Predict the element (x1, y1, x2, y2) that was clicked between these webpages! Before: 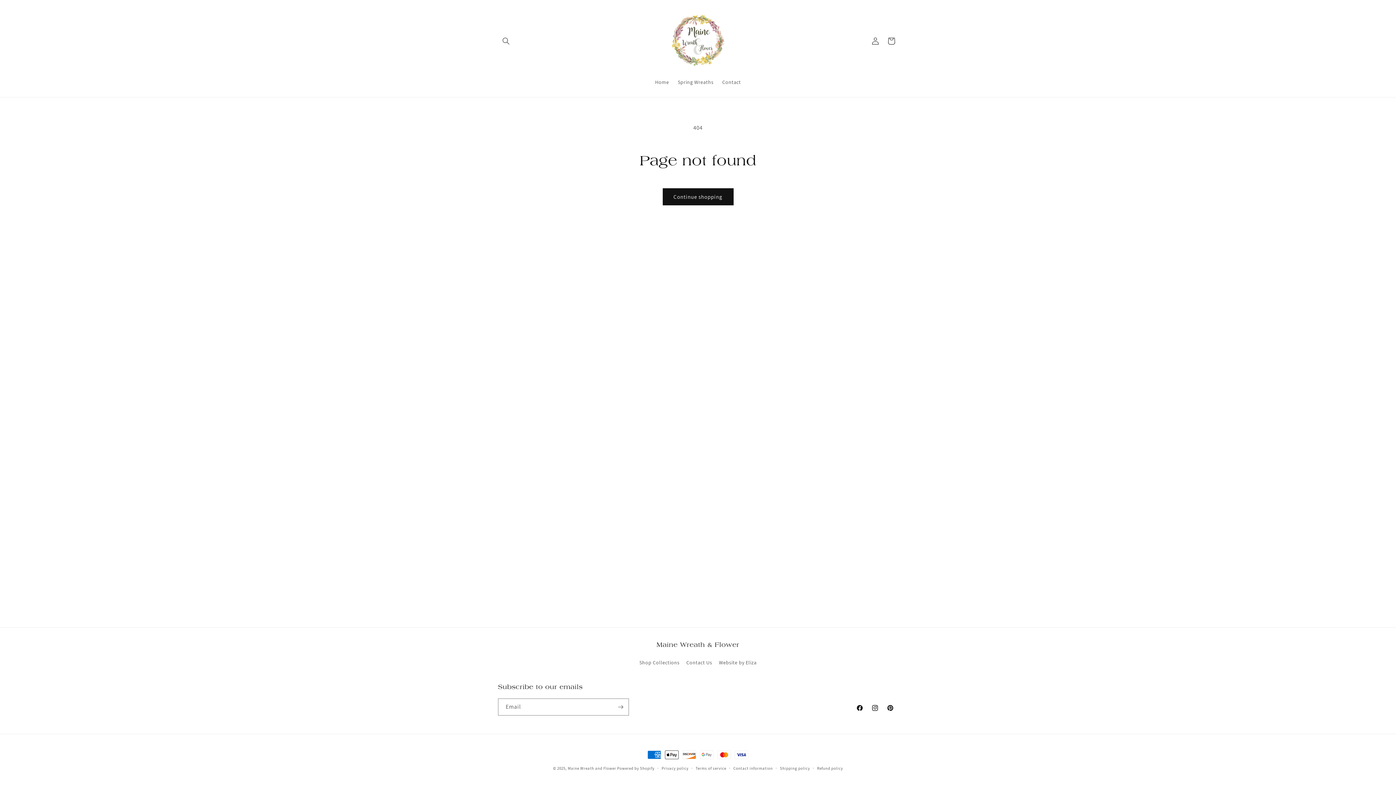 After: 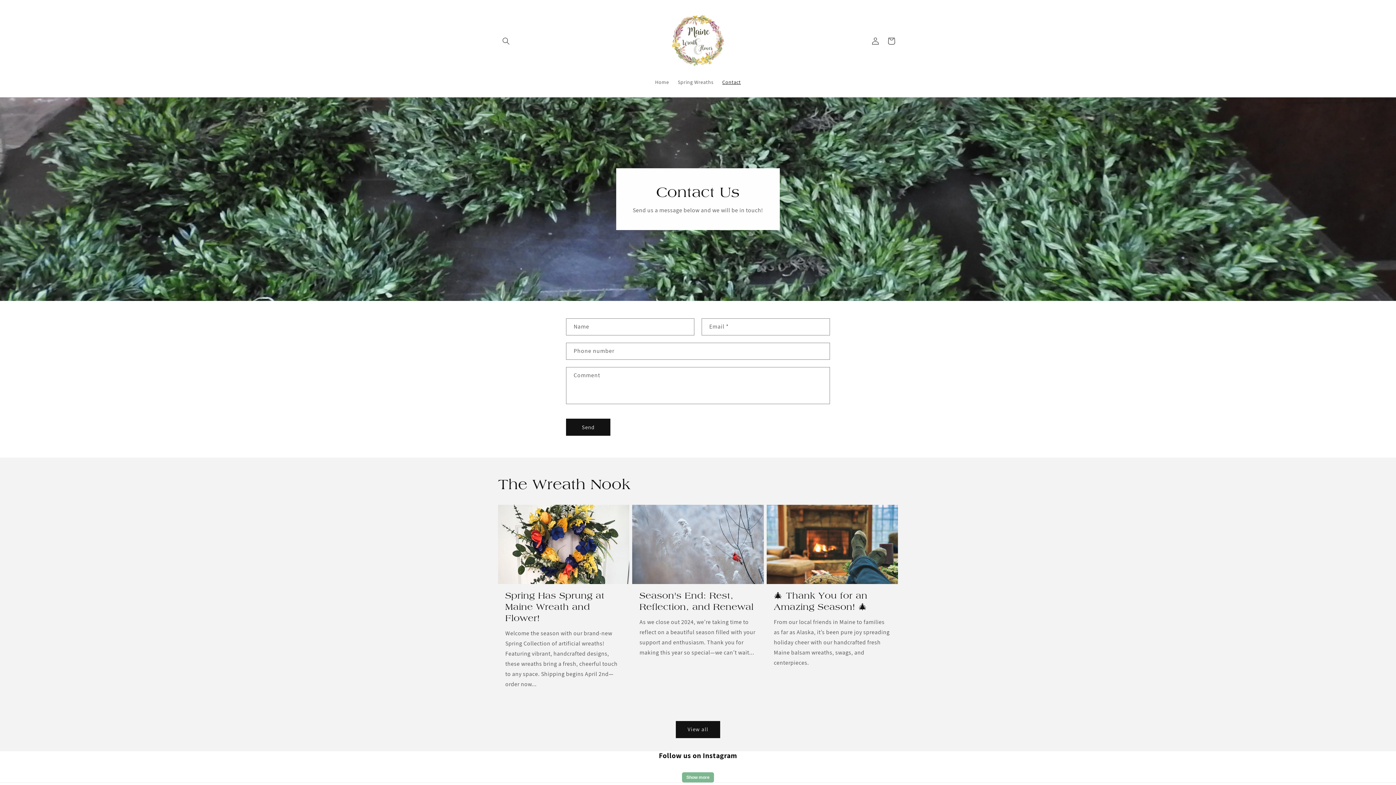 Action: label: Contact bbox: (718, 74, 745, 89)